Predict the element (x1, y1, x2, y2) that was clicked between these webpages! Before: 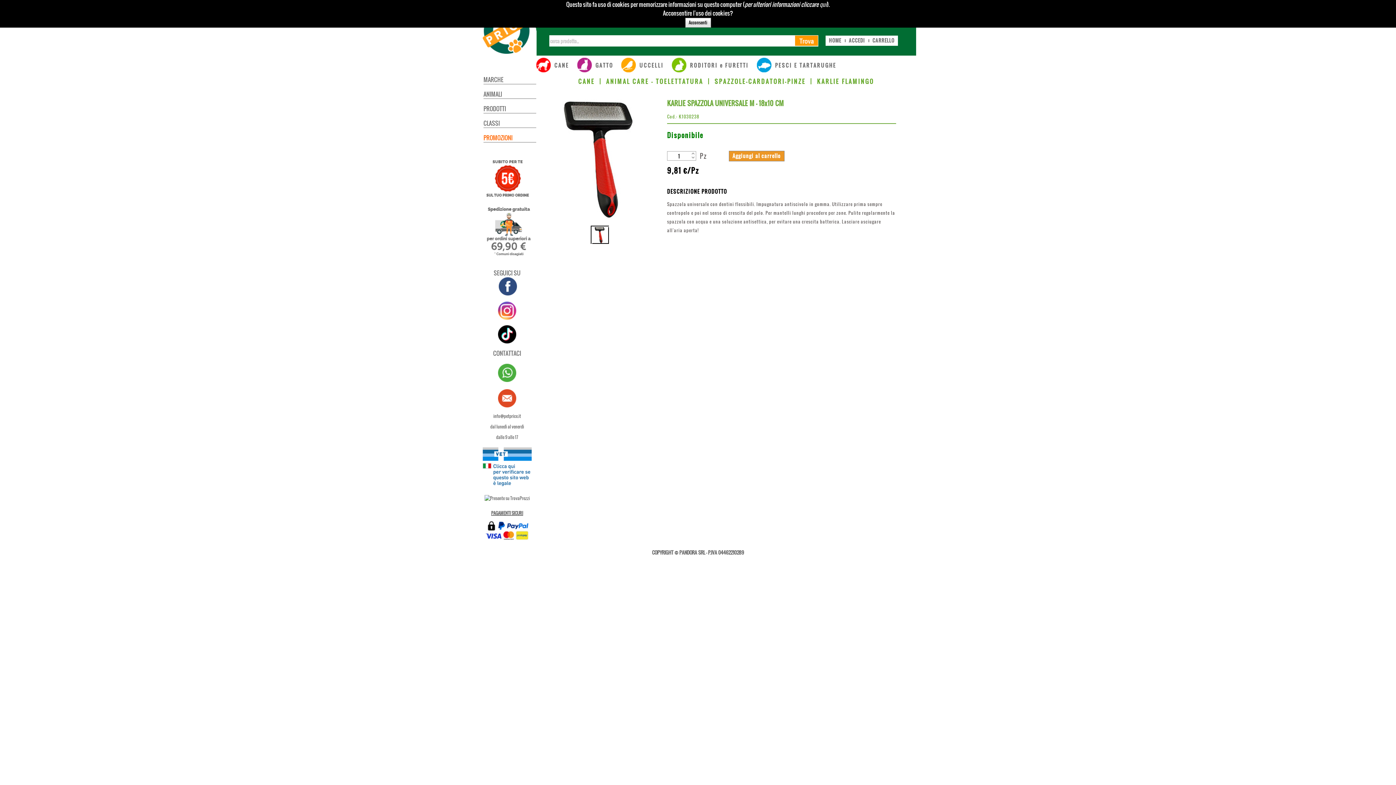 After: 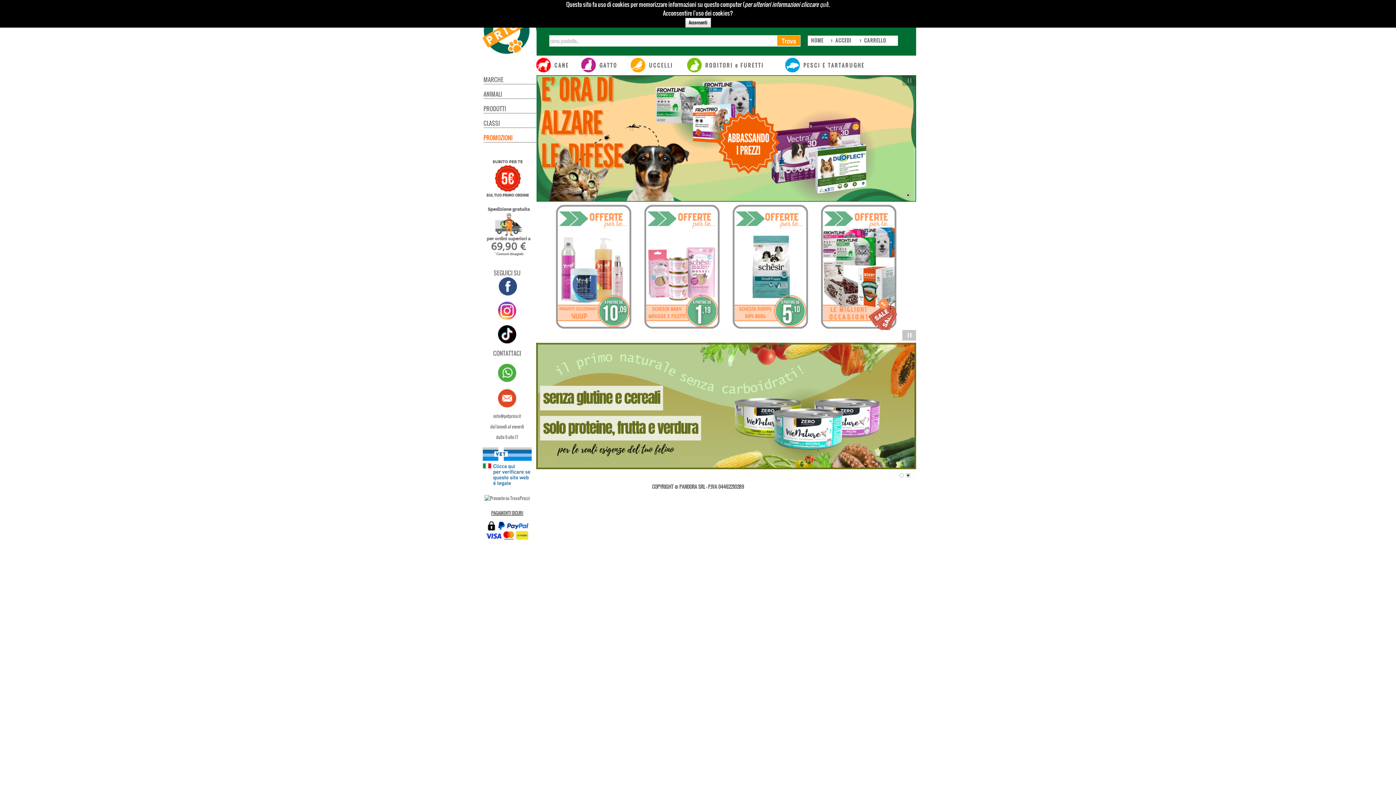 Action: label: HOME bbox: (826, 36, 844, 45)